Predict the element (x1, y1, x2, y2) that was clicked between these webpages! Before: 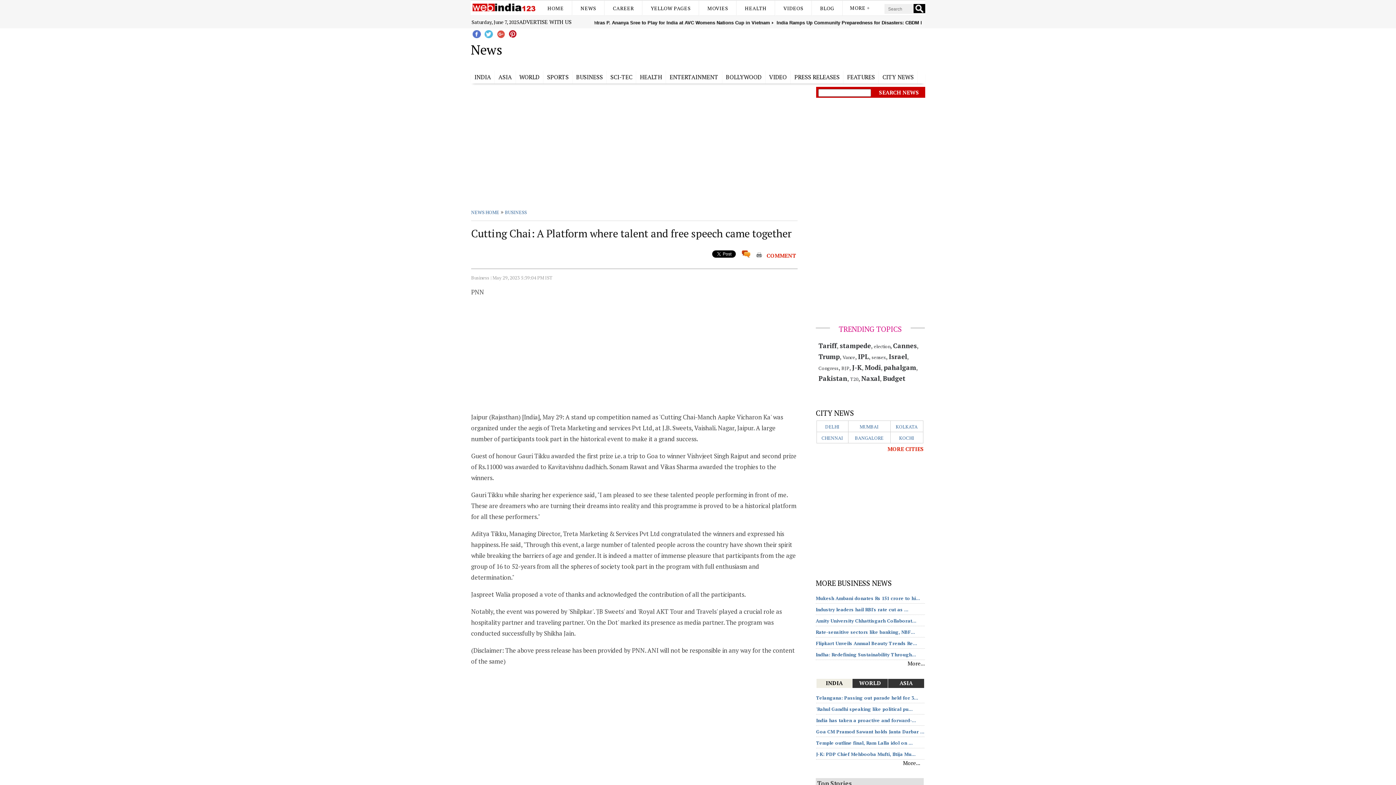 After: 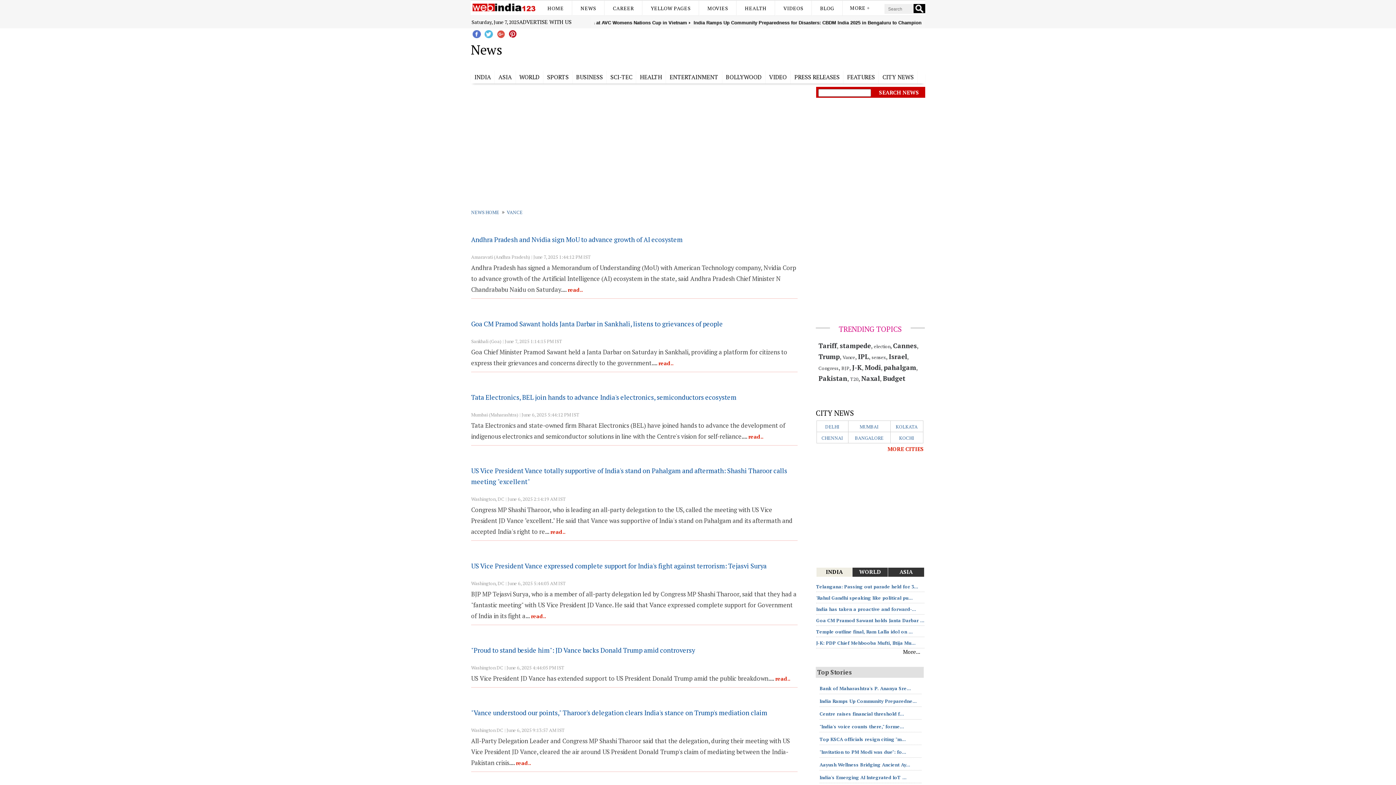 Action: bbox: (842, 354, 855, 360) label: Vance